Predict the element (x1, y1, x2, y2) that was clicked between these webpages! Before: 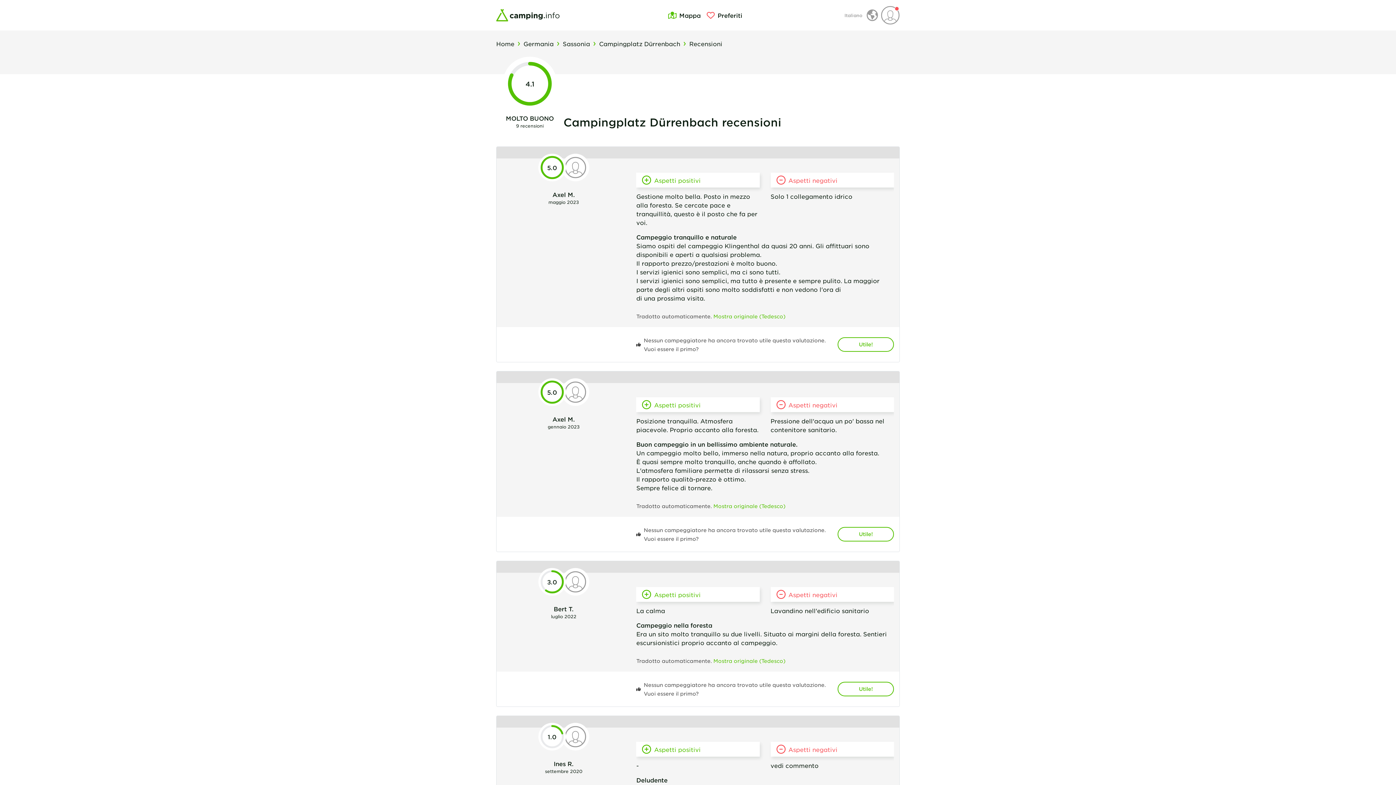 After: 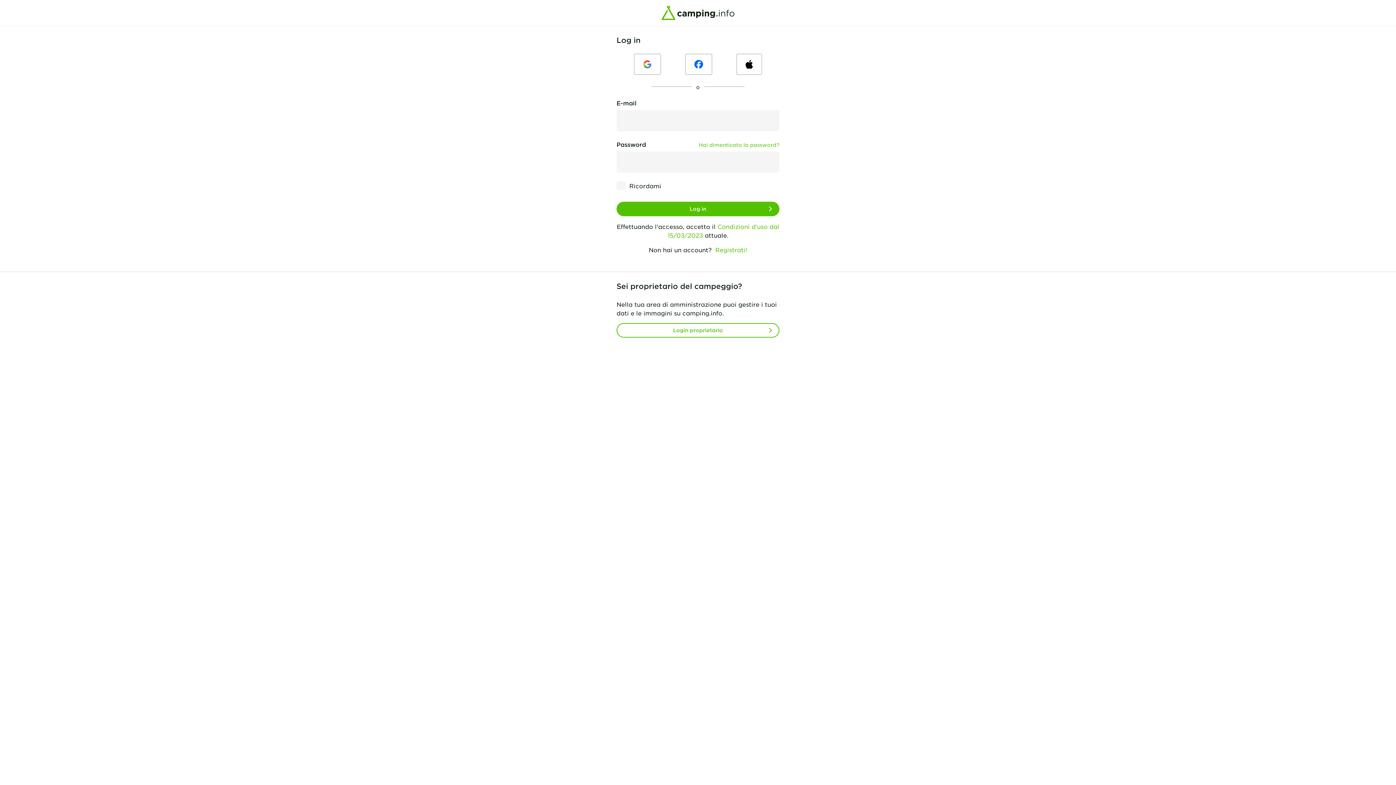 Action: label: Utile! bbox: (837, 337, 894, 352)